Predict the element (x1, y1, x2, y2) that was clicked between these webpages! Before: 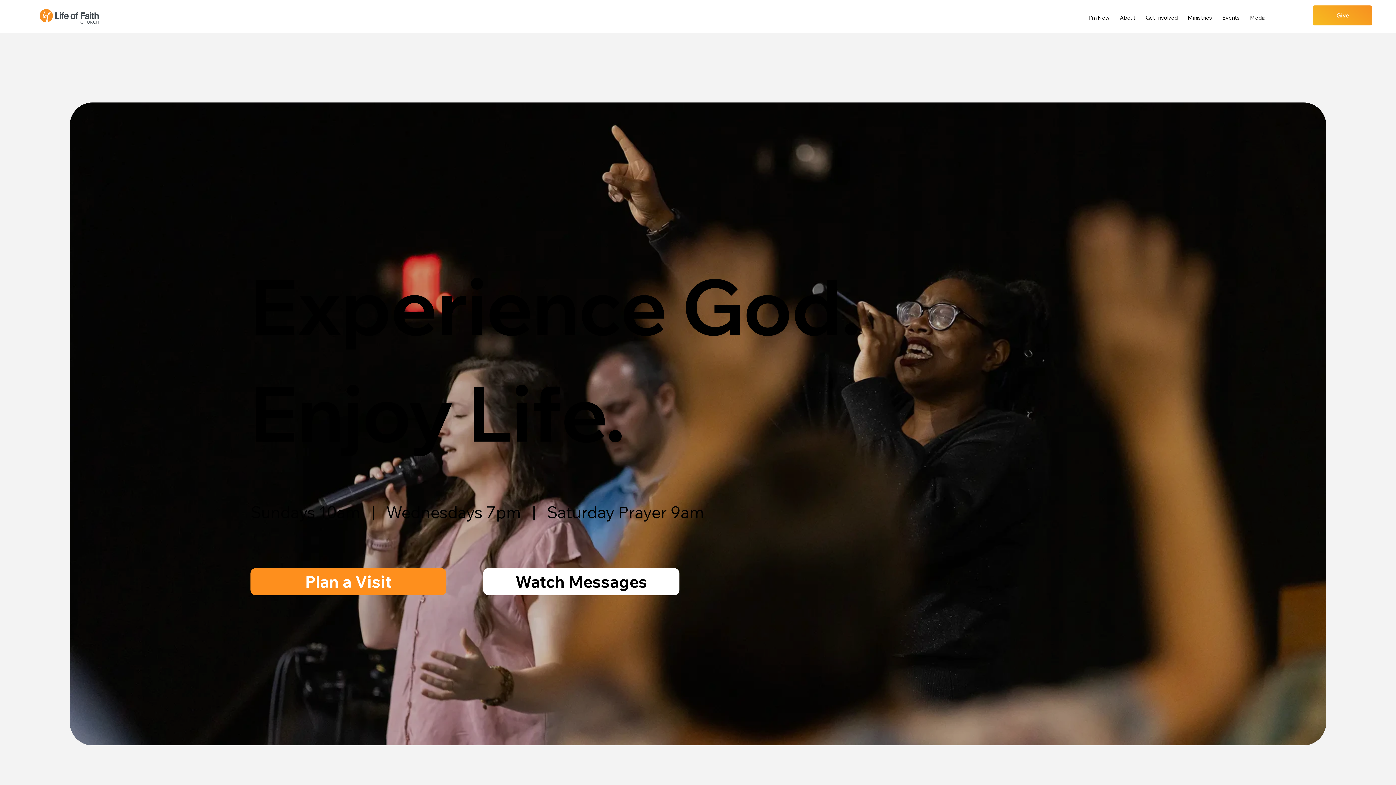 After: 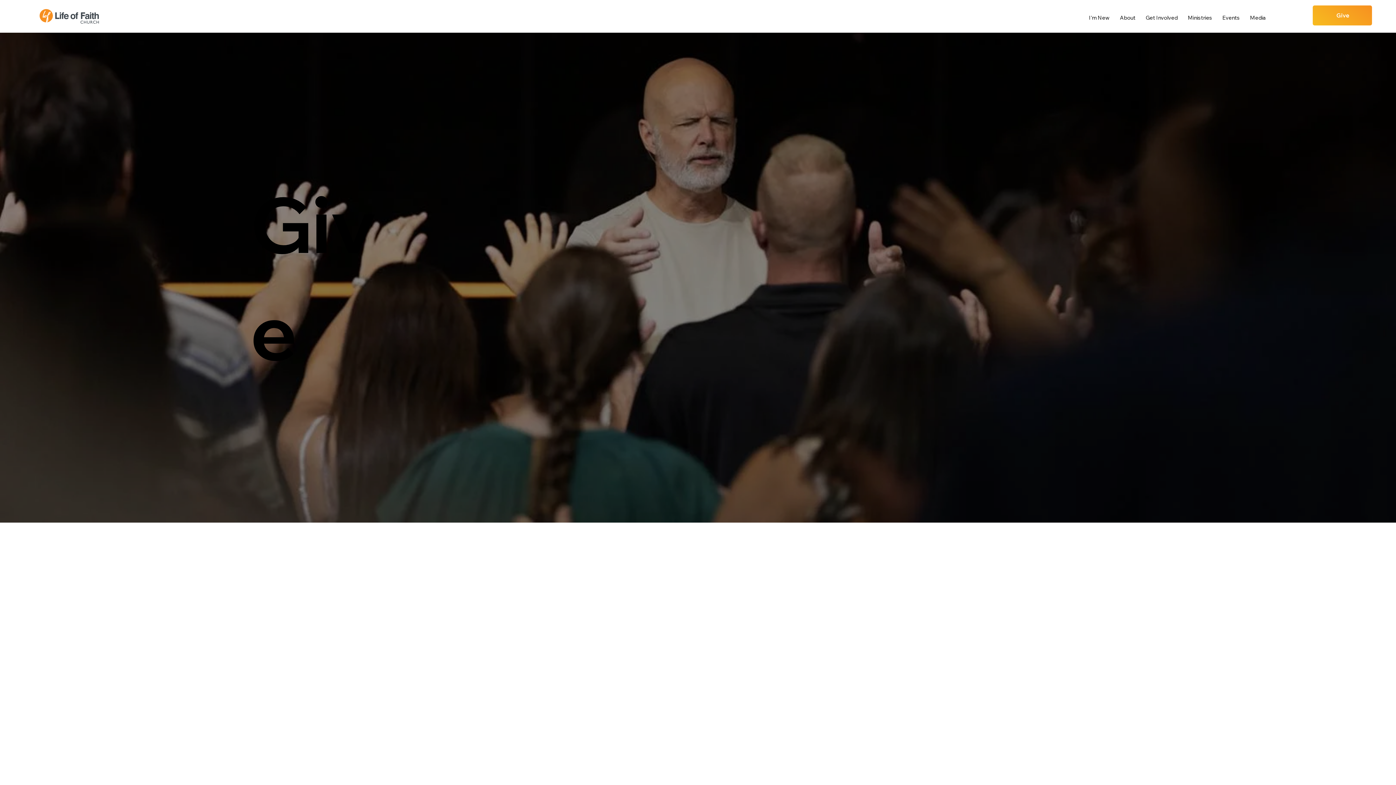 Action: bbox: (1313, 5, 1372, 25) label: Give